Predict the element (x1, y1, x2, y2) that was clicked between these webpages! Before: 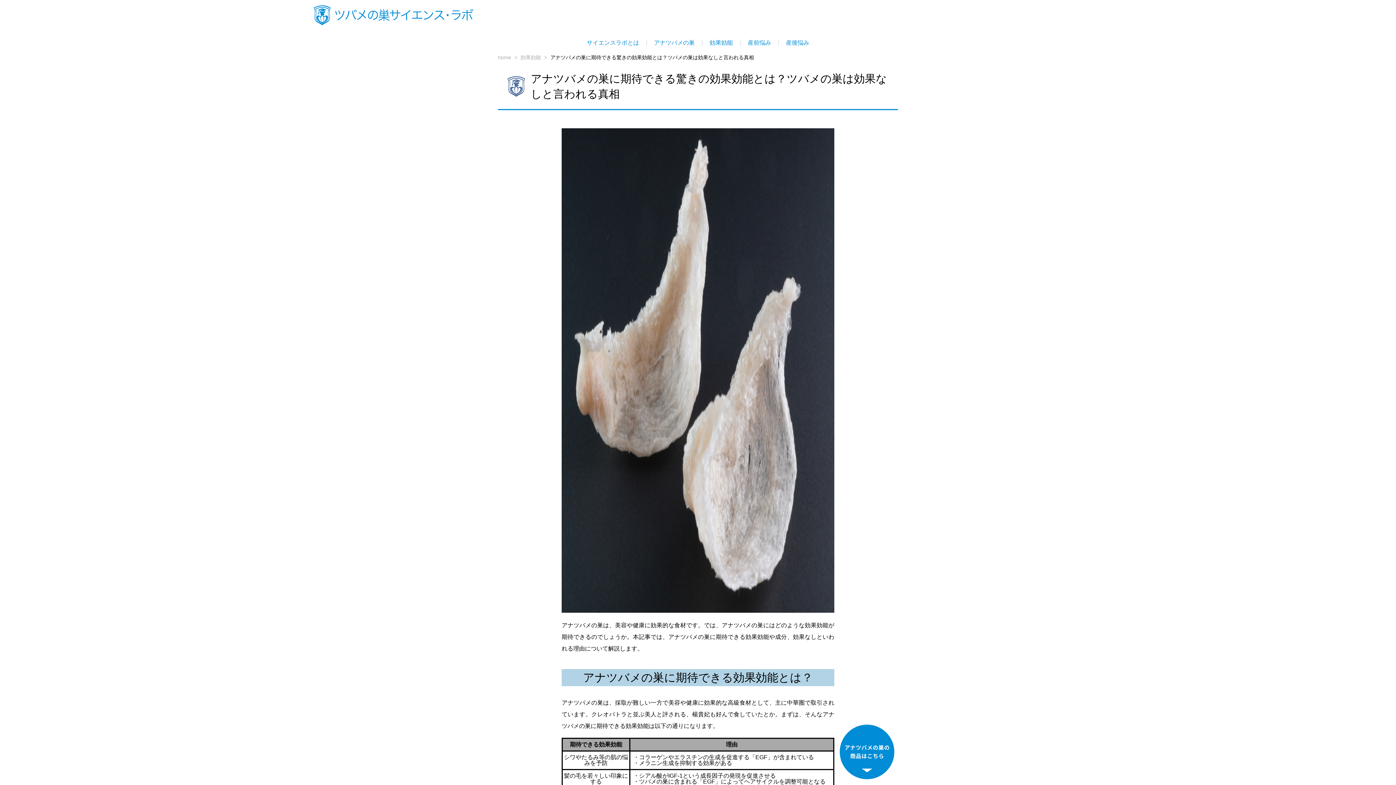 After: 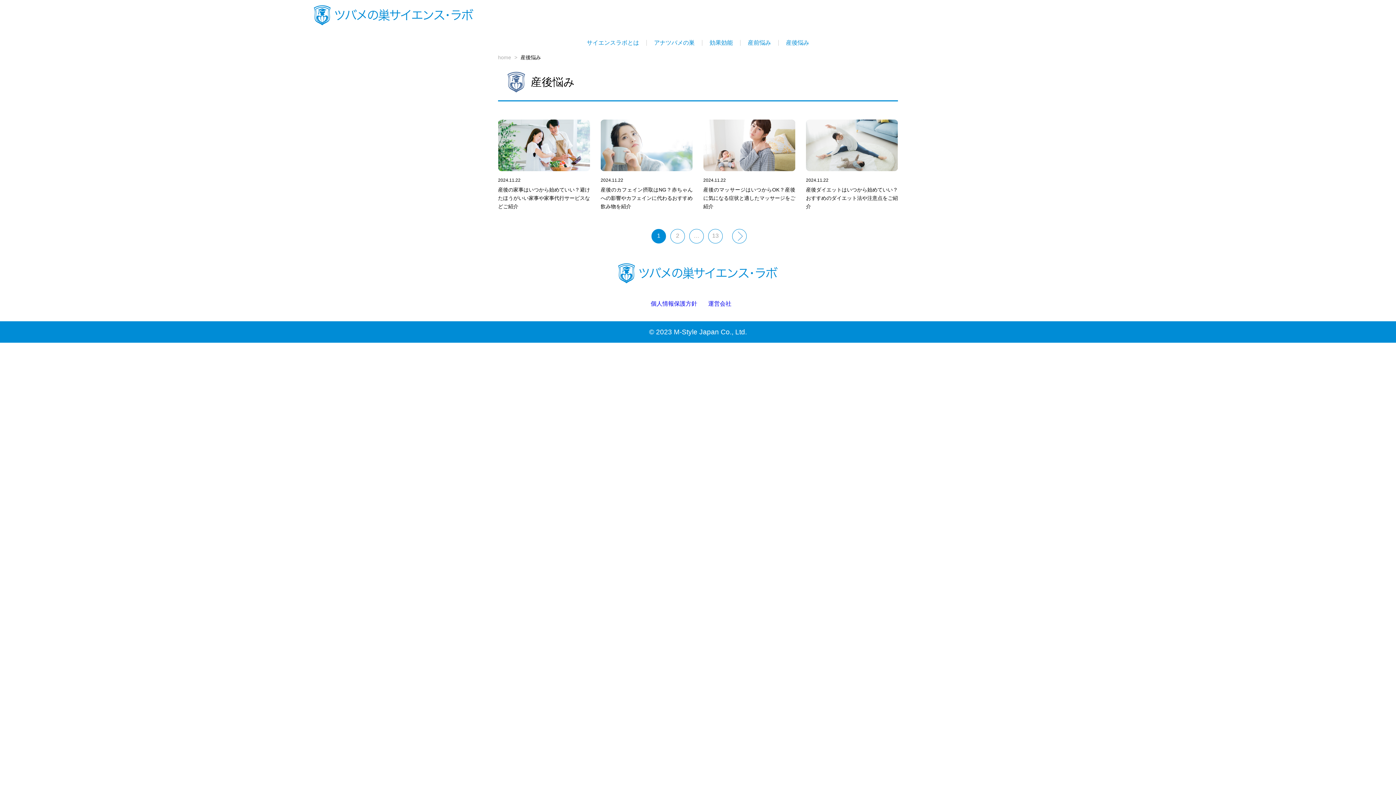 Action: label: 産後悩み bbox: (786, 39, 809, 45)